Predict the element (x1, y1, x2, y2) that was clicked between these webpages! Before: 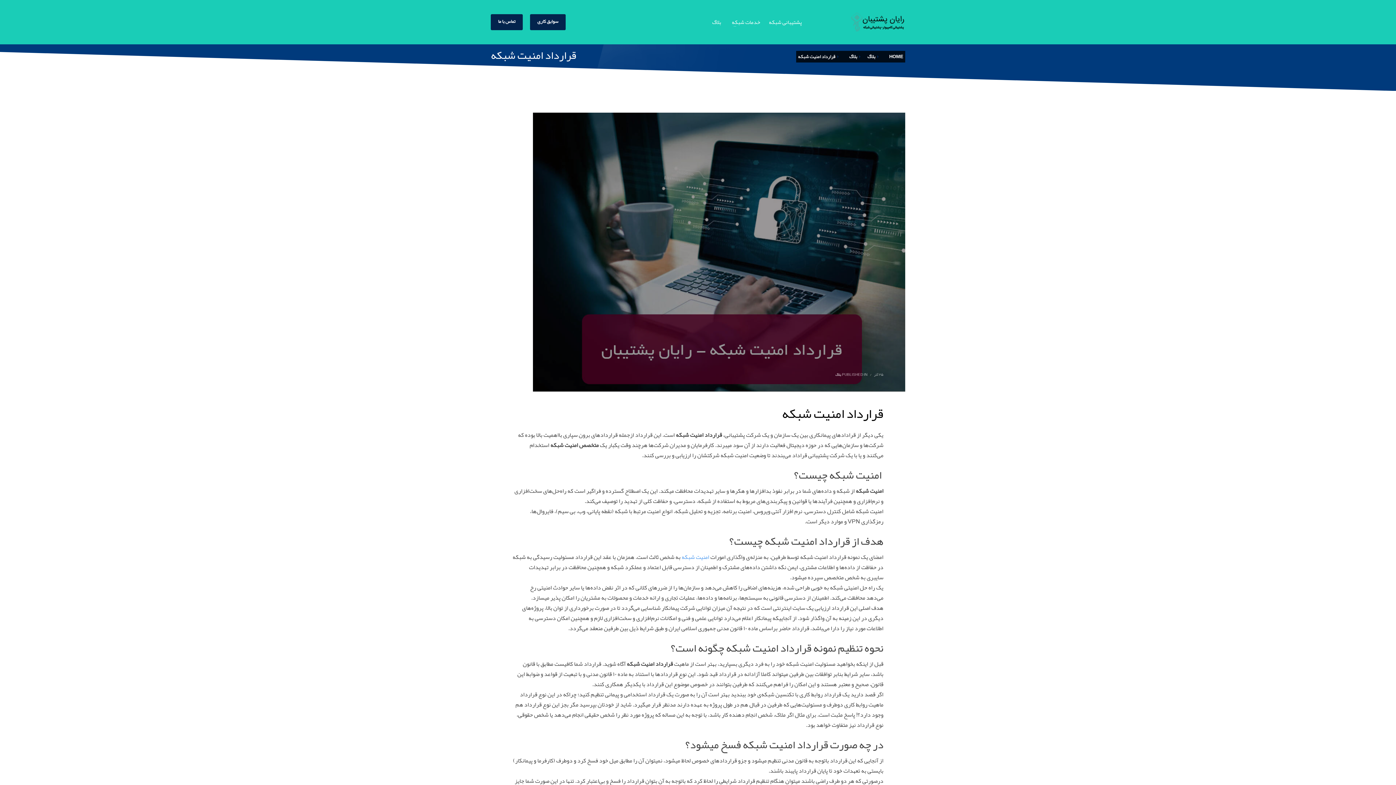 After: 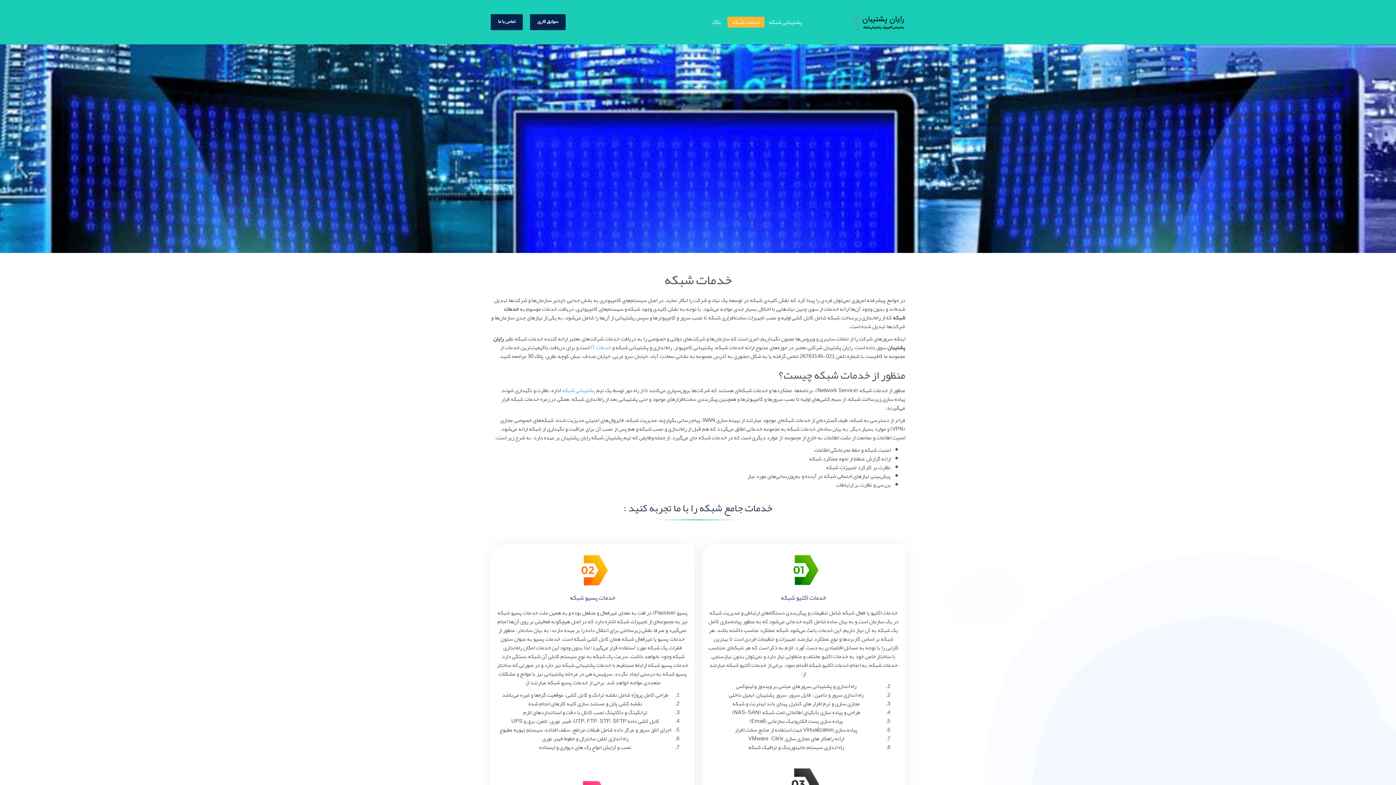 Action: bbox: (727, 17, 764, 26) label: خدمات شبکه